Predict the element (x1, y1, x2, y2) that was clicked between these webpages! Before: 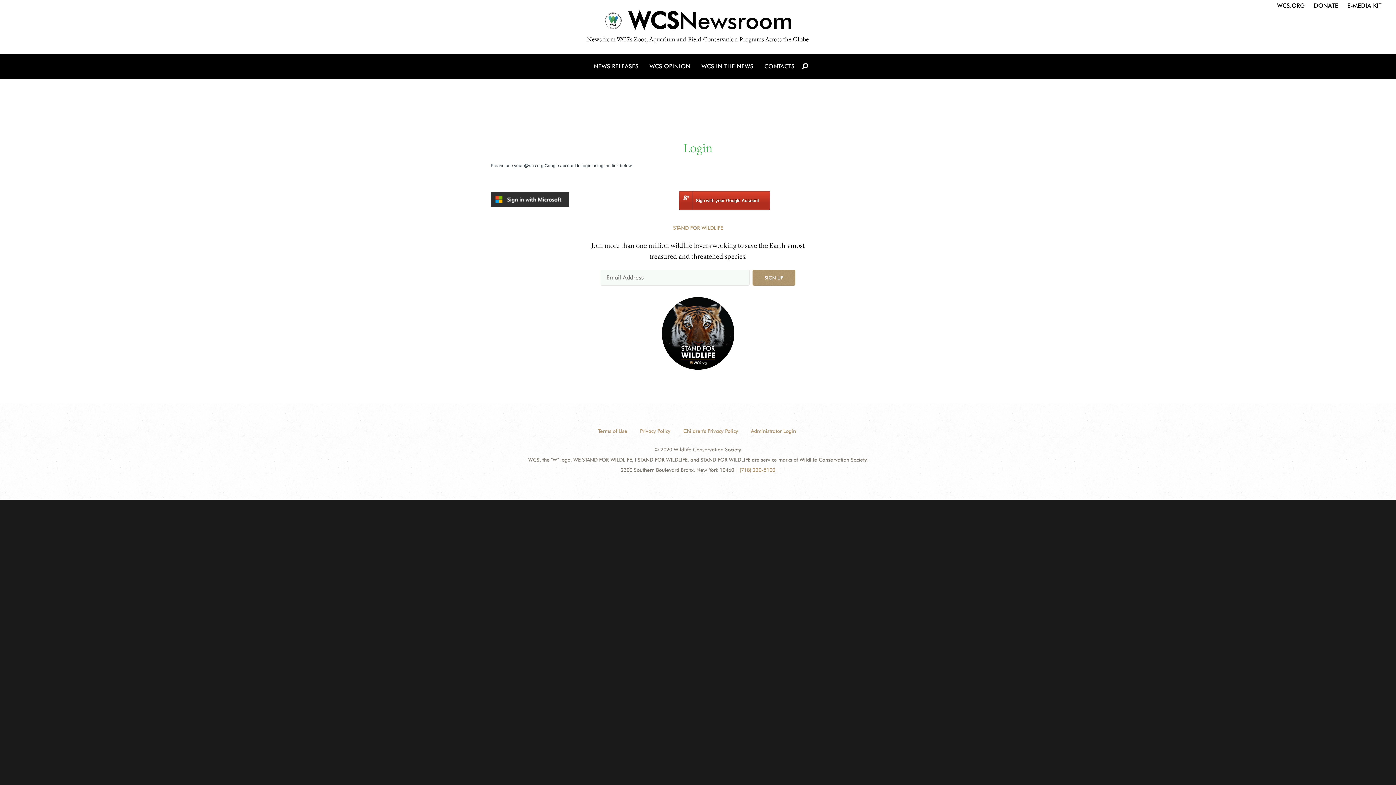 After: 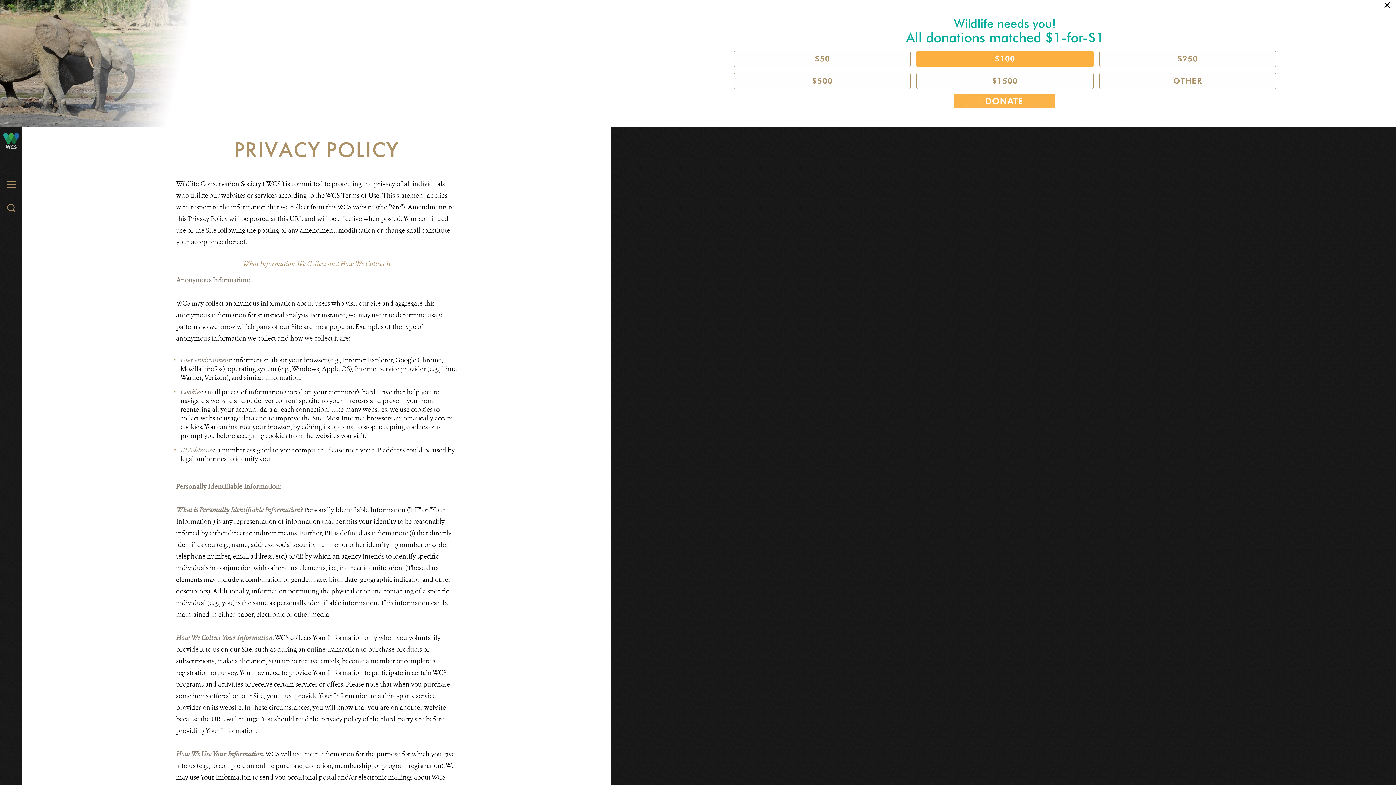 Action: bbox: (636, 424, 674, 437) label: Privacy Policy